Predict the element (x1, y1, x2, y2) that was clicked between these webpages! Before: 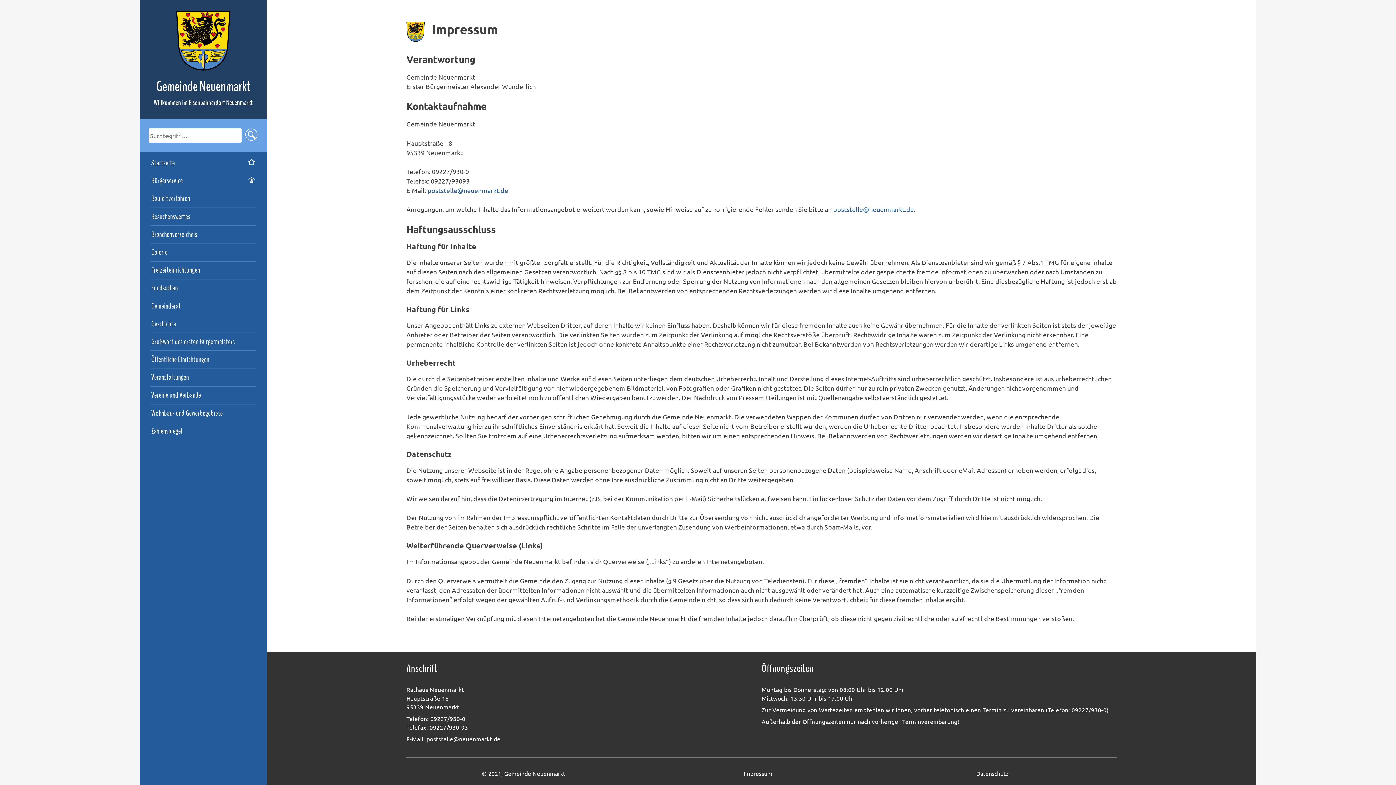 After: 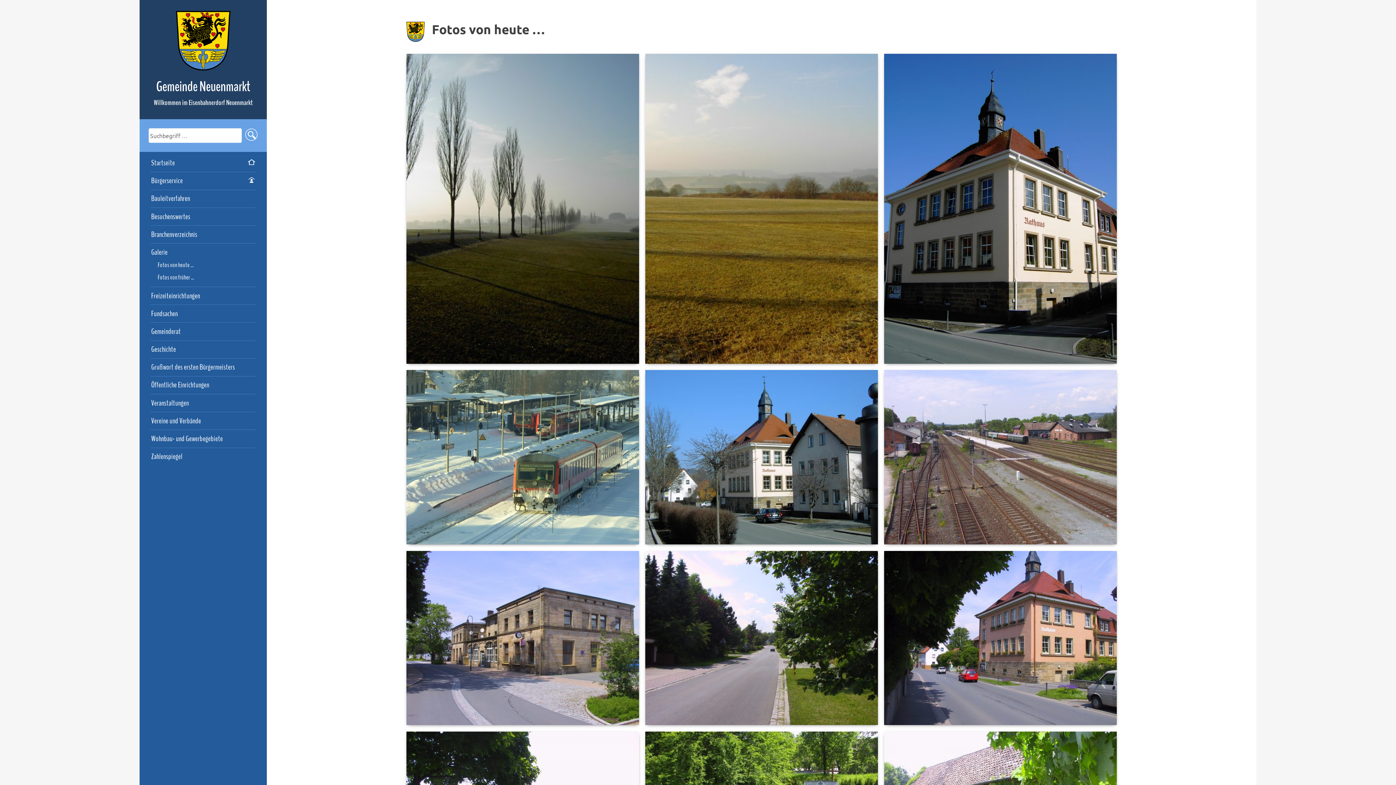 Action: label: Galerie bbox: (150, 248, 256, 256)